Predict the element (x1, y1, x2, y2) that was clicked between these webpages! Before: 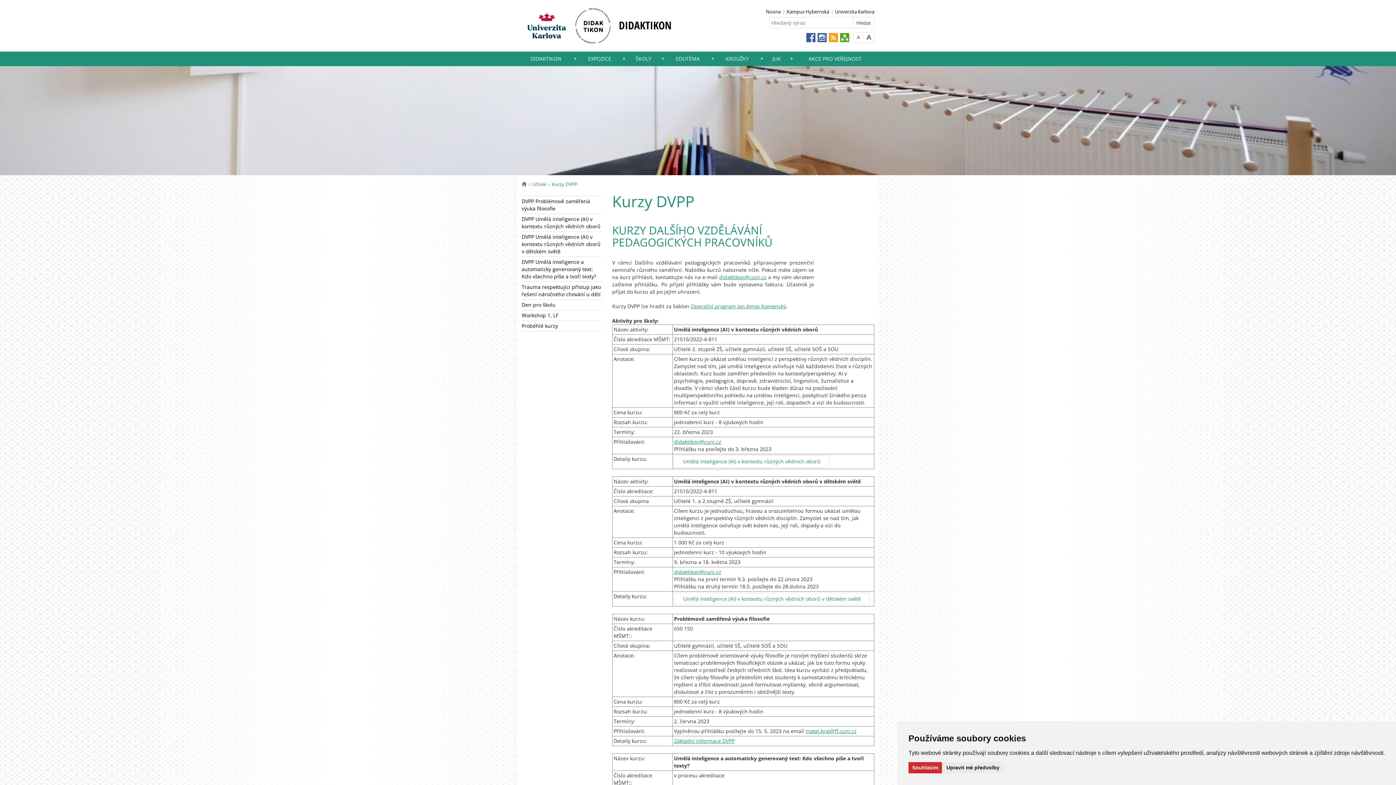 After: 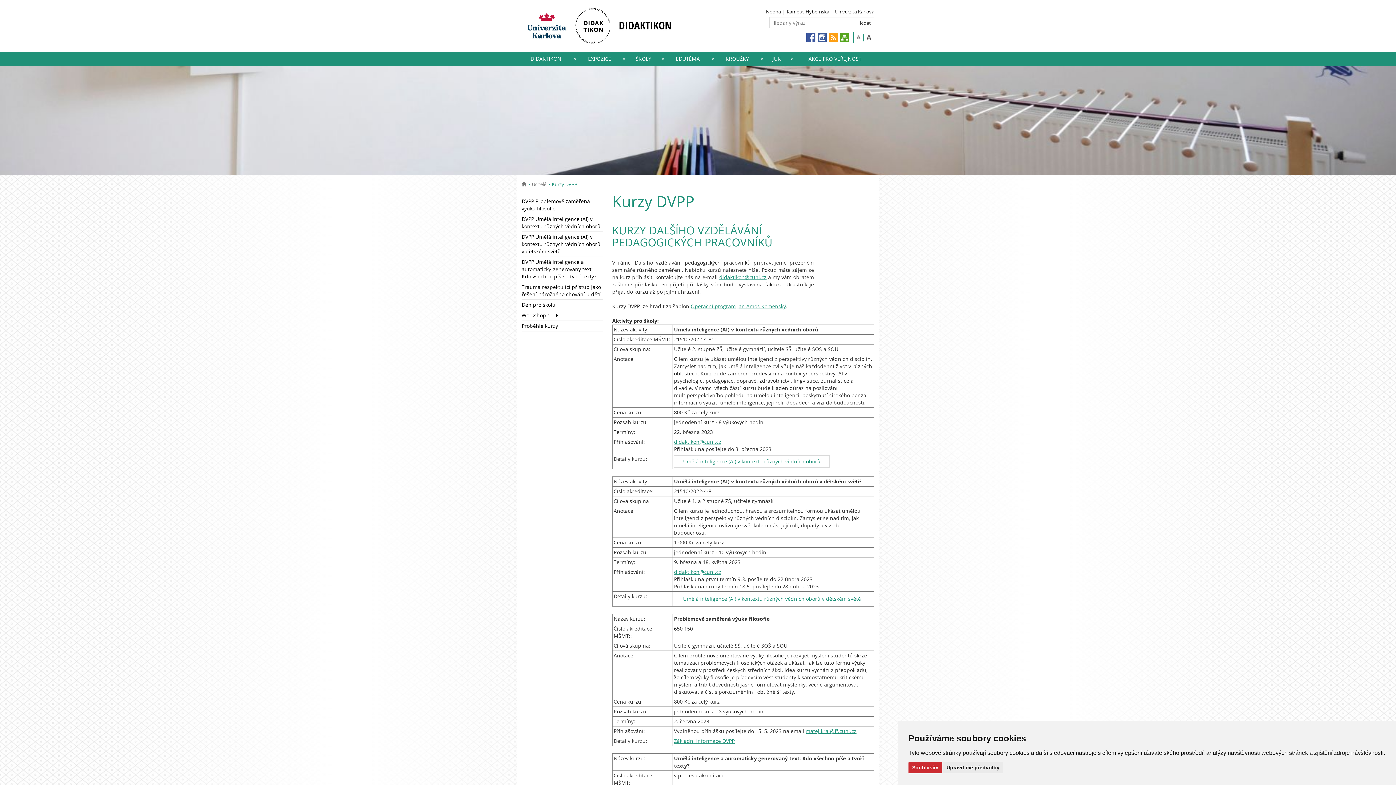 Action: bbox: (853, 32, 863, 42)